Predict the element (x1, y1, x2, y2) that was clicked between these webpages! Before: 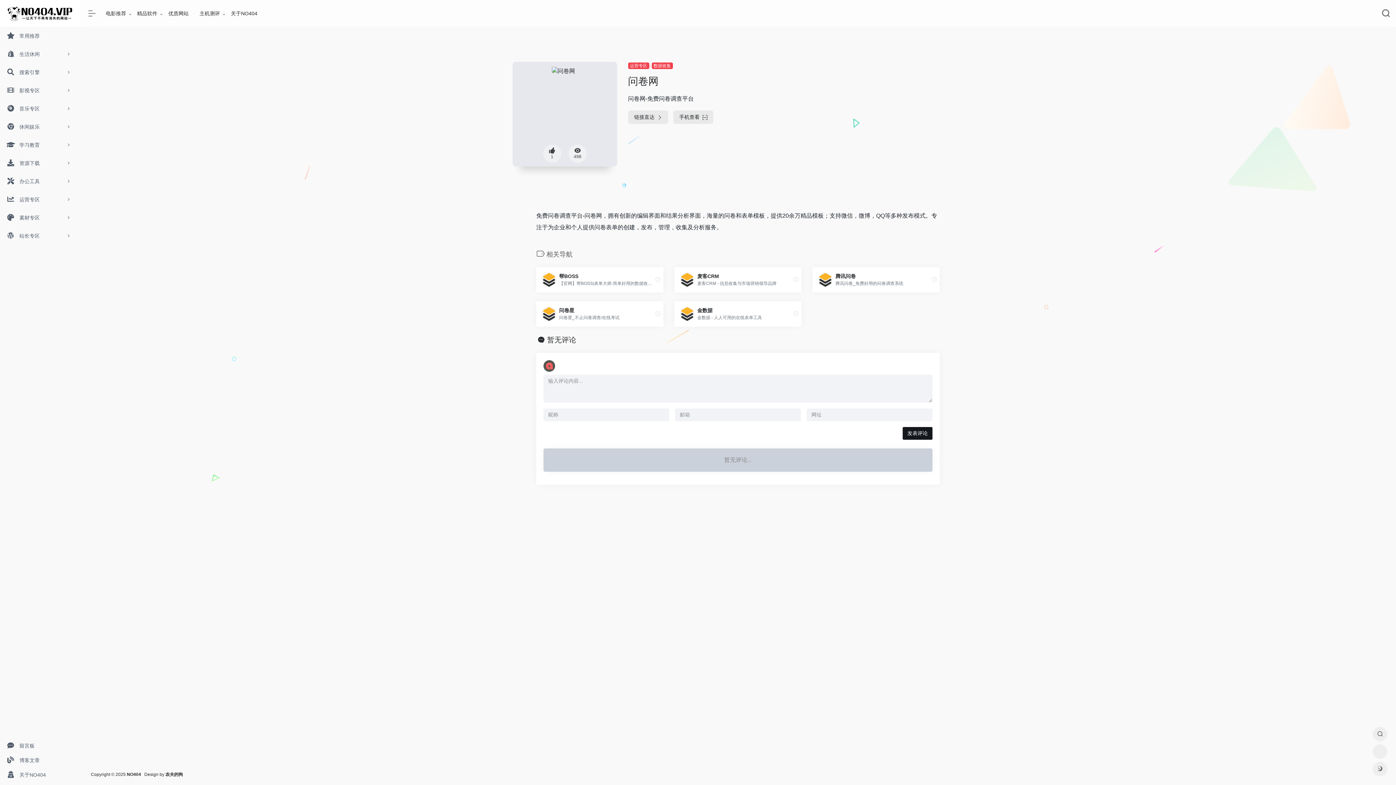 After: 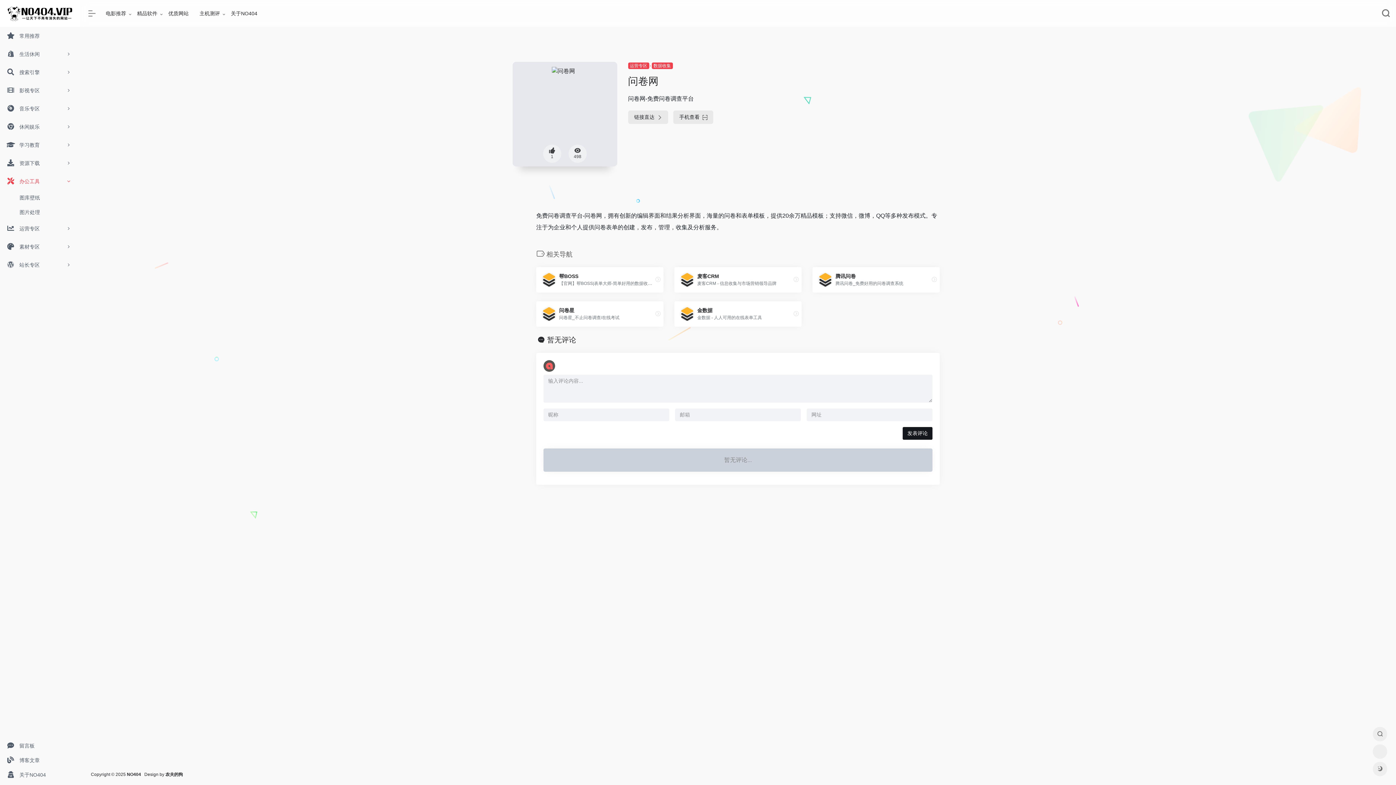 Action: bbox: (0, 172, 80, 190) label:  办公工具